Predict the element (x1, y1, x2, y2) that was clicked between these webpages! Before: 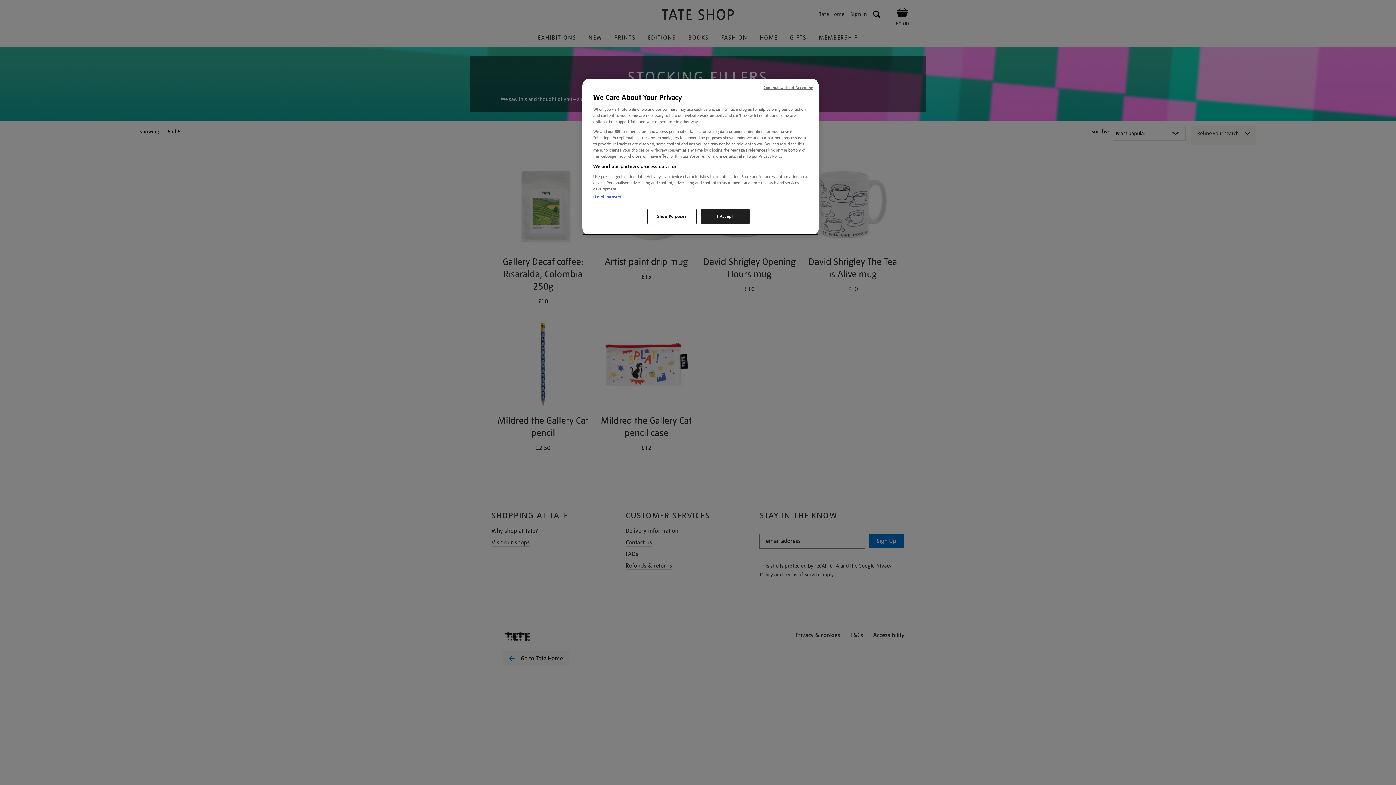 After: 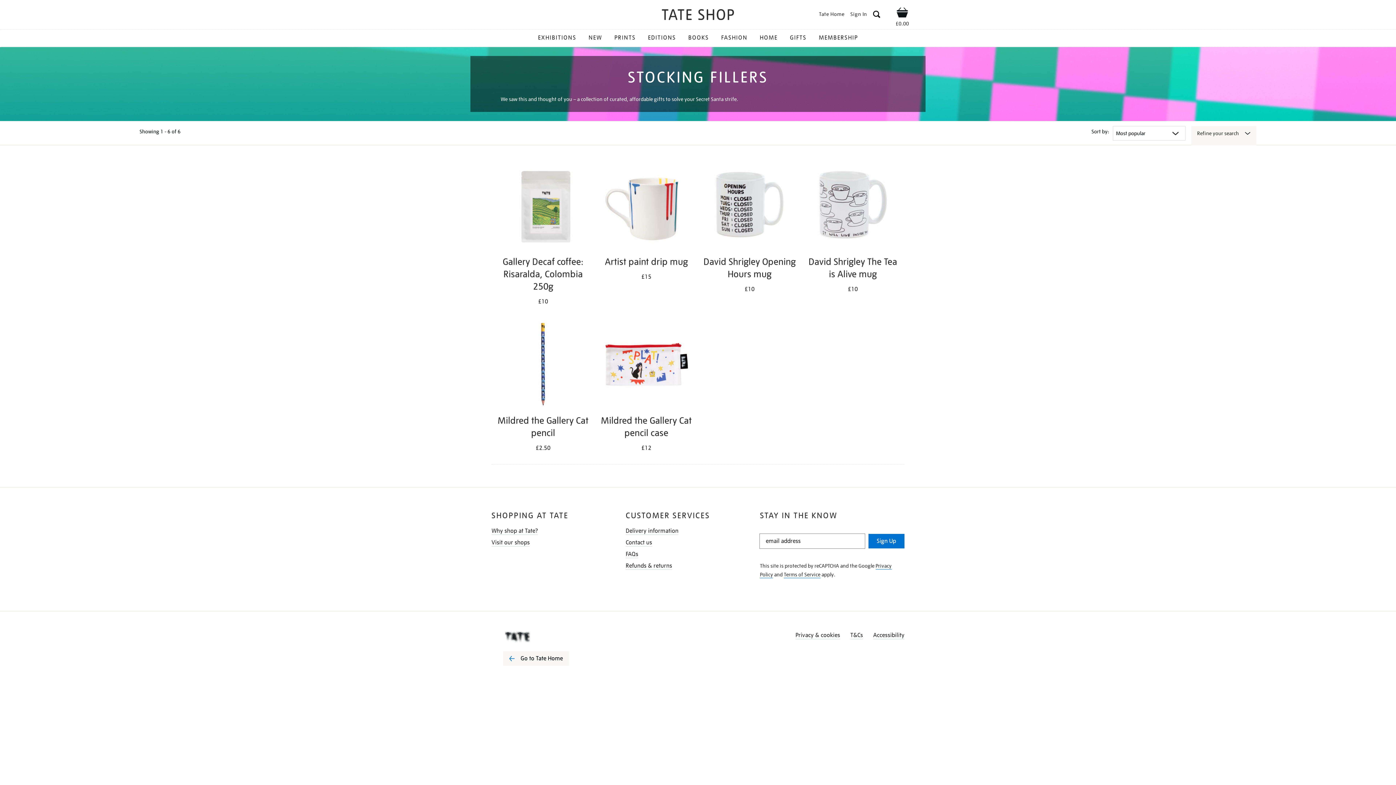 Action: bbox: (700, 209, 749, 224) label: I Accept